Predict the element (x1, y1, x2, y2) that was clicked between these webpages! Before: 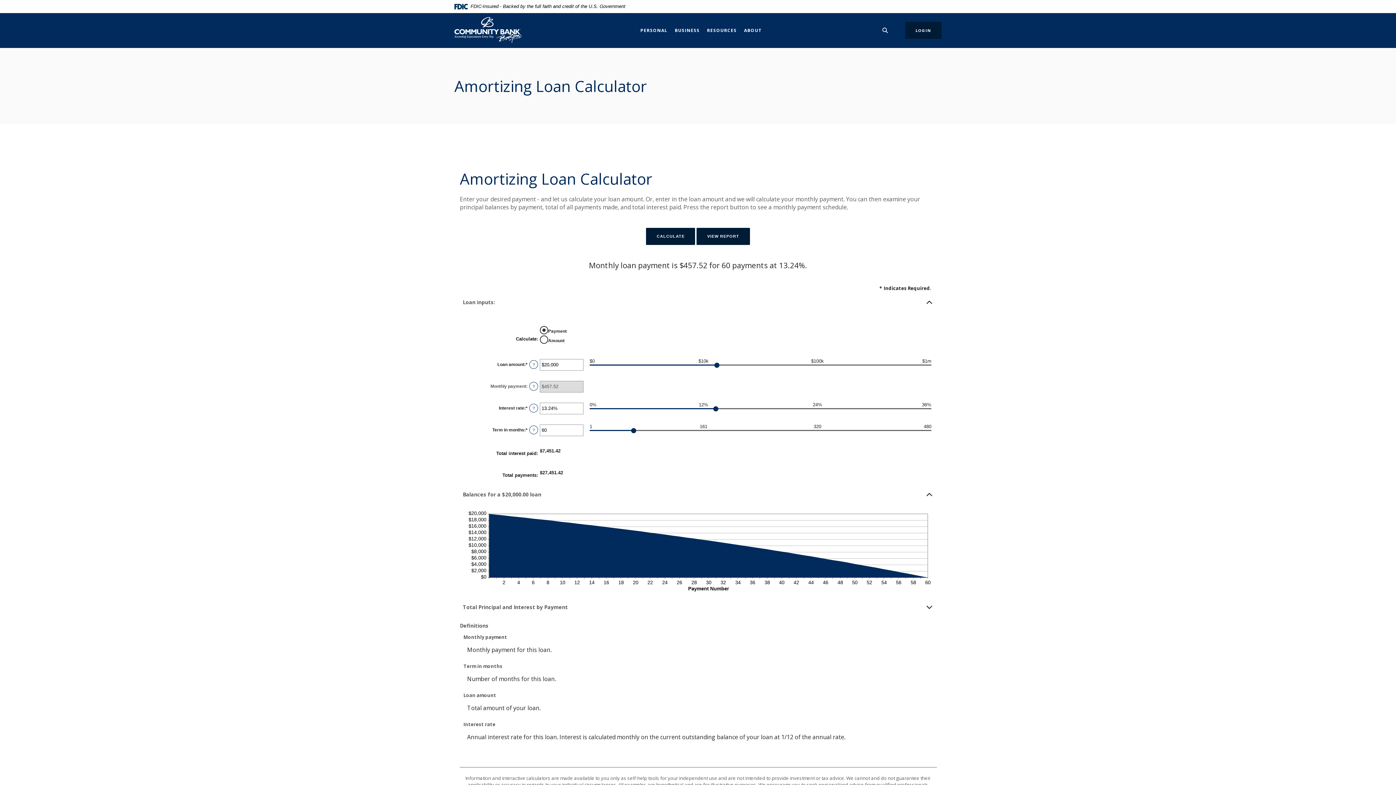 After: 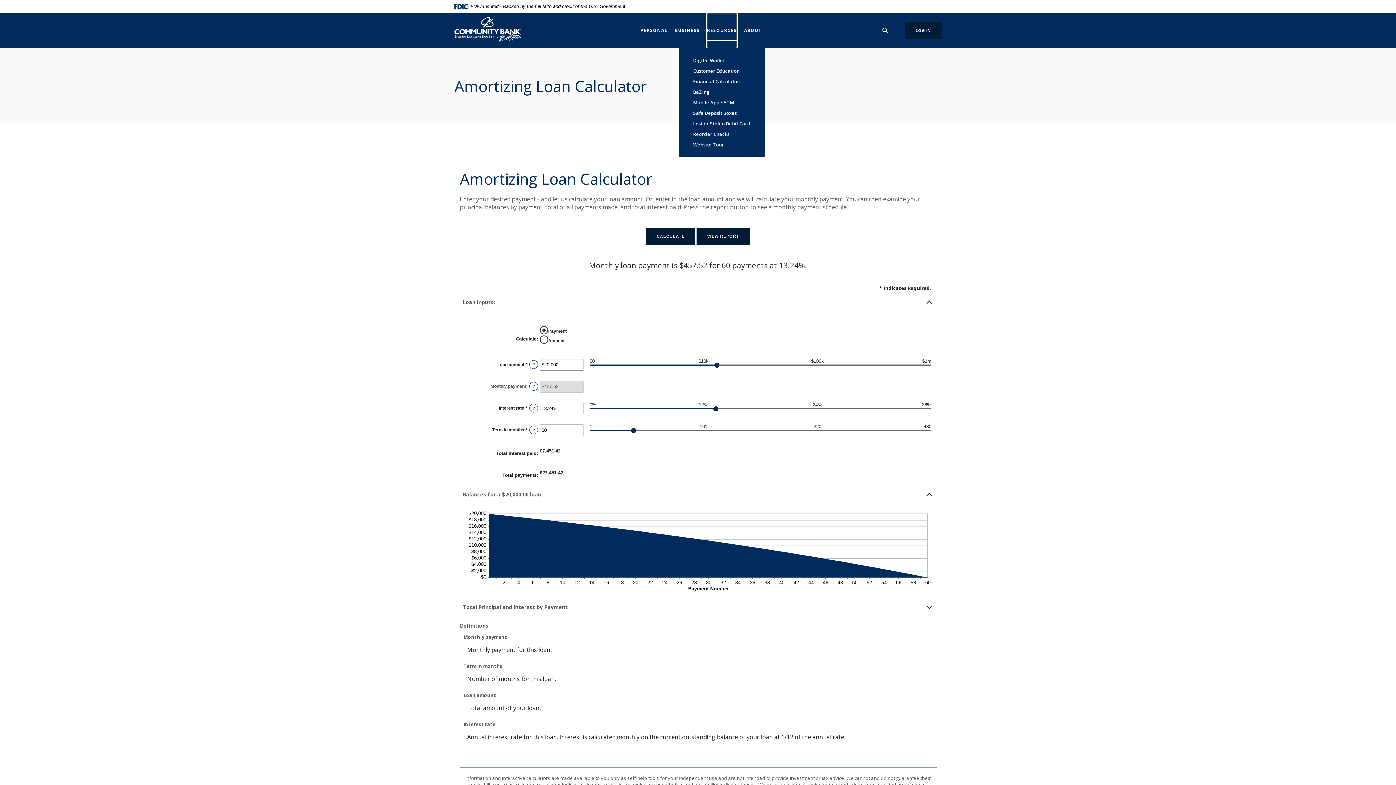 Action: label: RESOURCES bbox: (707, 12, 736, 47)